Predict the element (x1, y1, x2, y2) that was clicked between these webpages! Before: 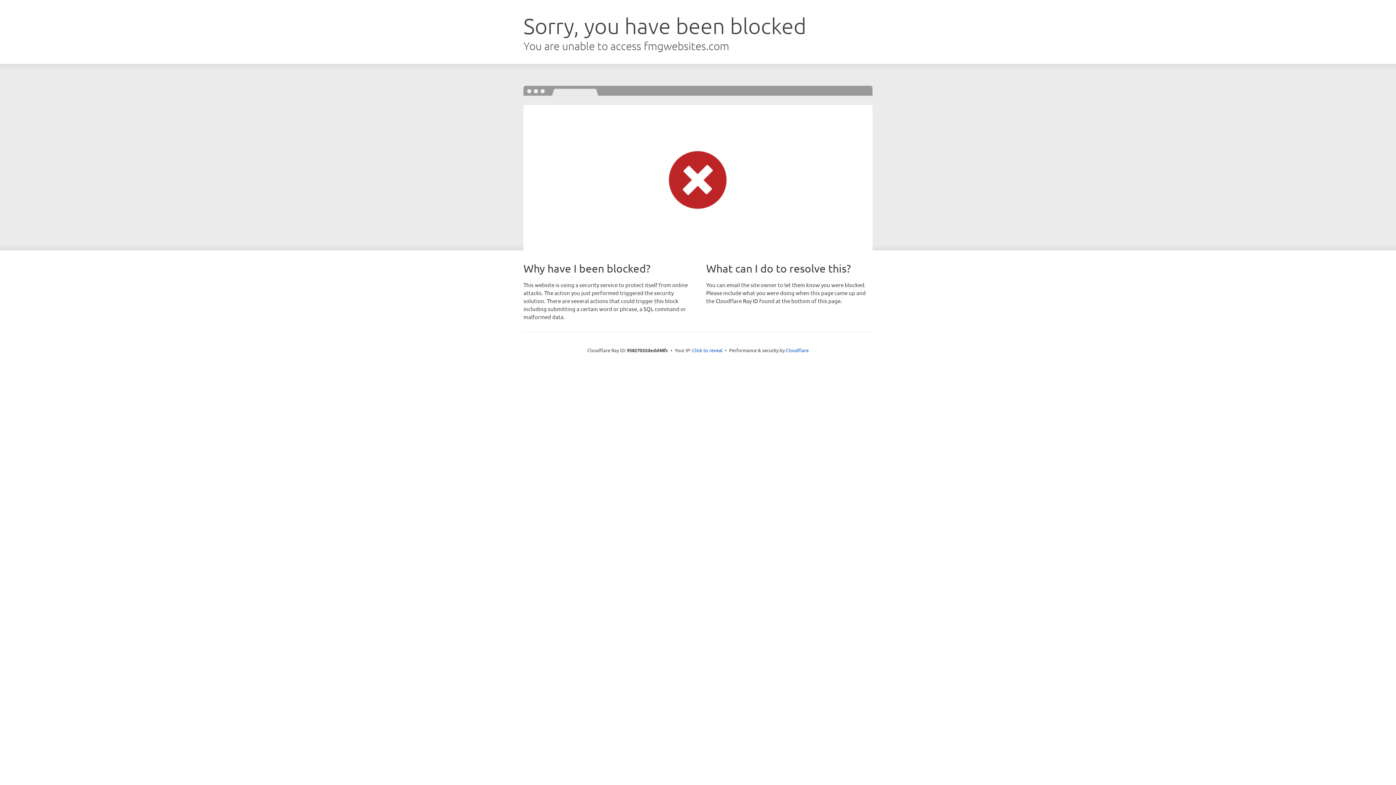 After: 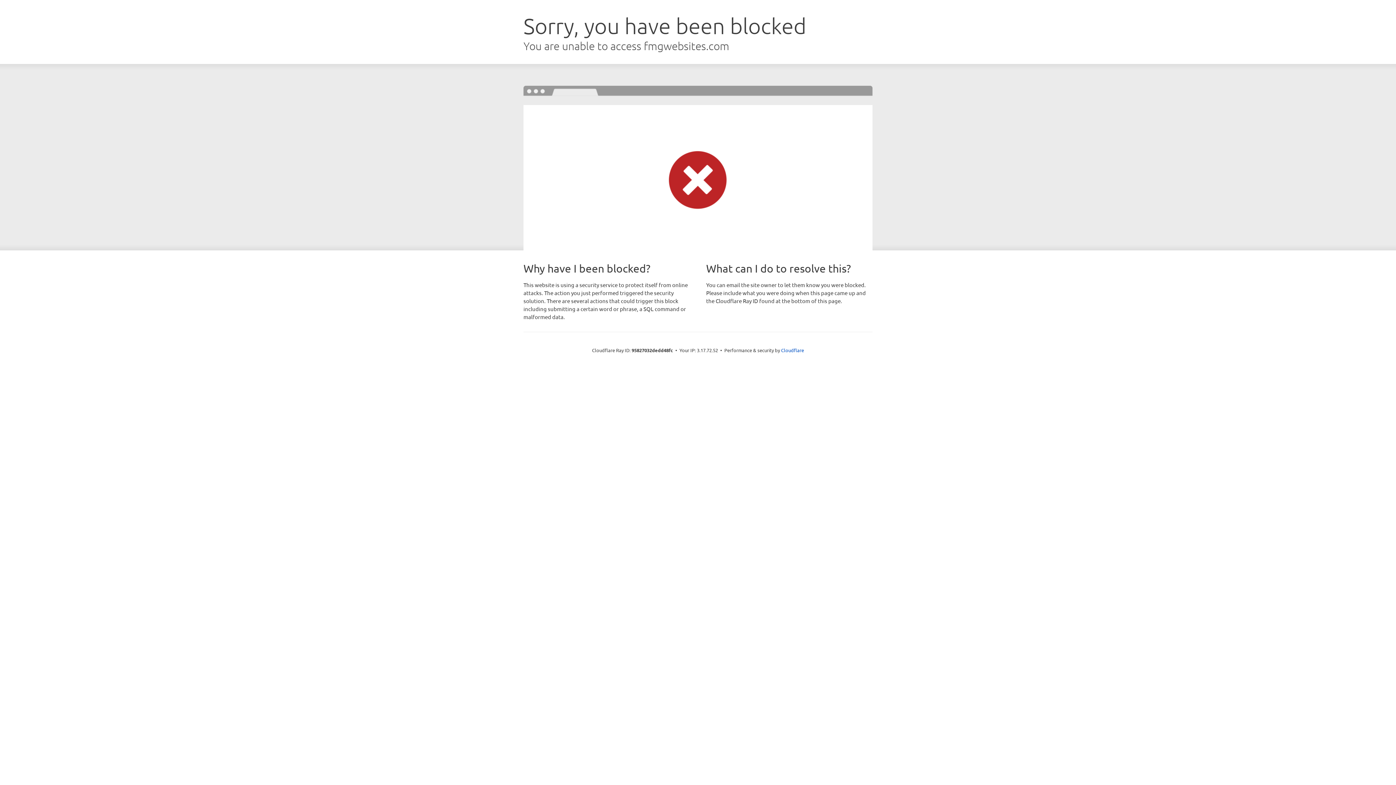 Action: bbox: (692, 346, 722, 353) label: Click to reveal